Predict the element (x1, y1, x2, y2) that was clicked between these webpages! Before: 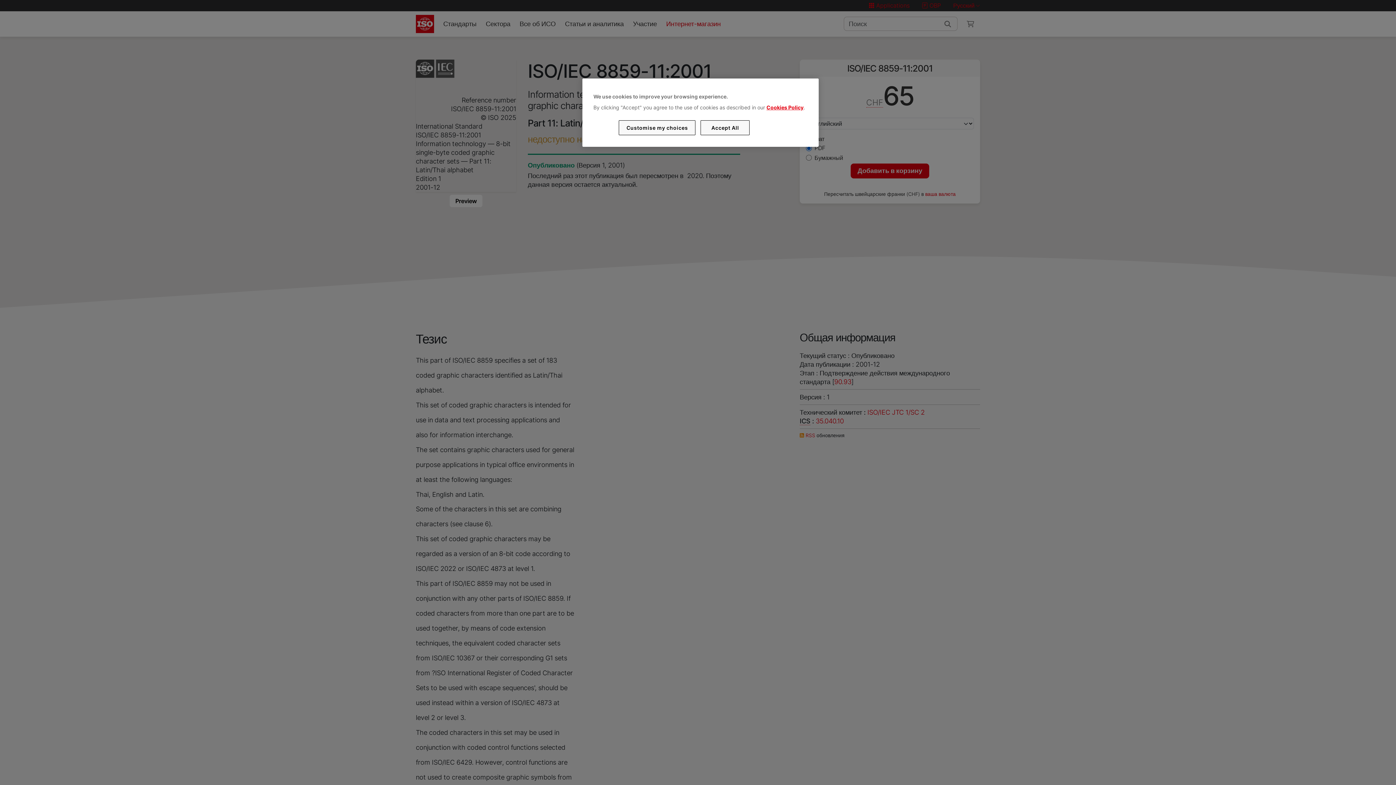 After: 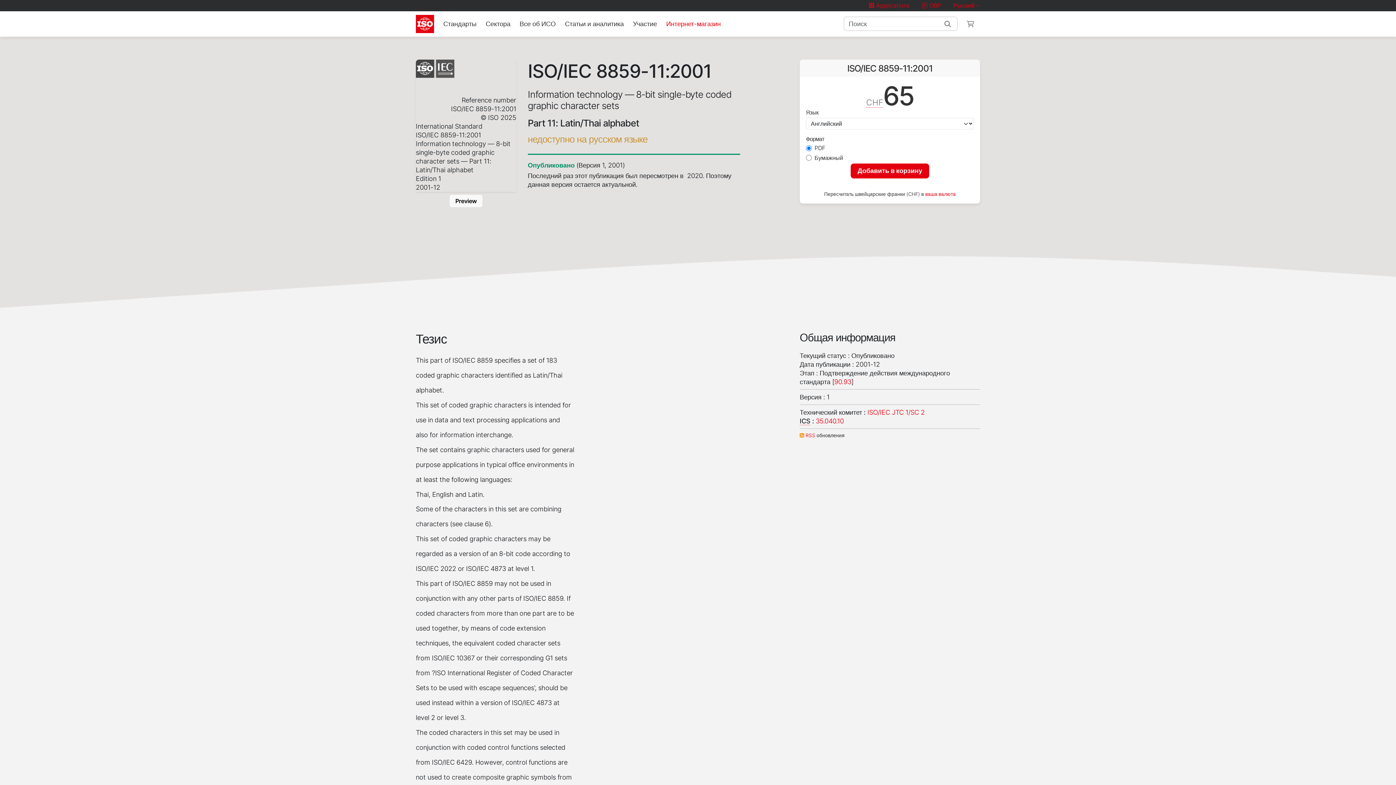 Action: bbox: (700, 120, 749, 135) label: Accept All